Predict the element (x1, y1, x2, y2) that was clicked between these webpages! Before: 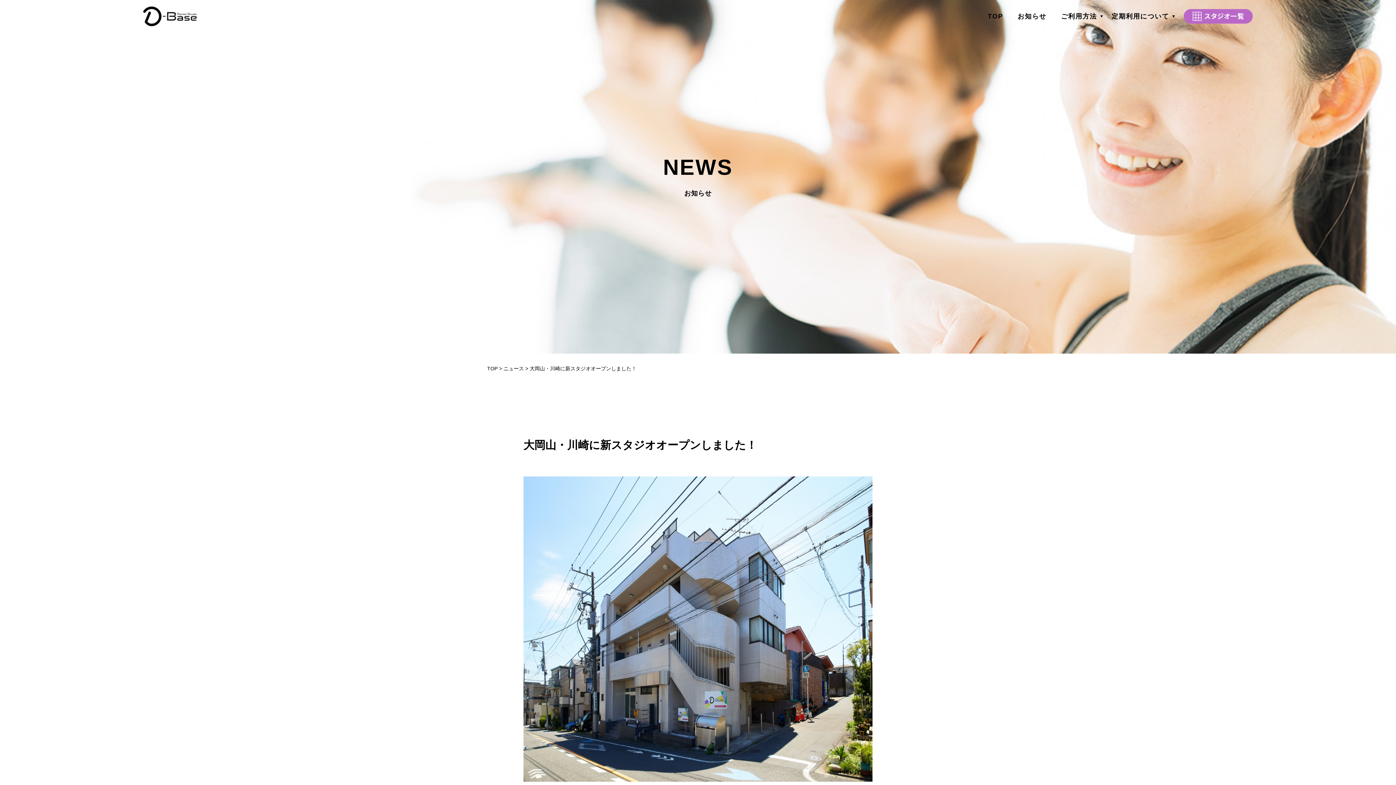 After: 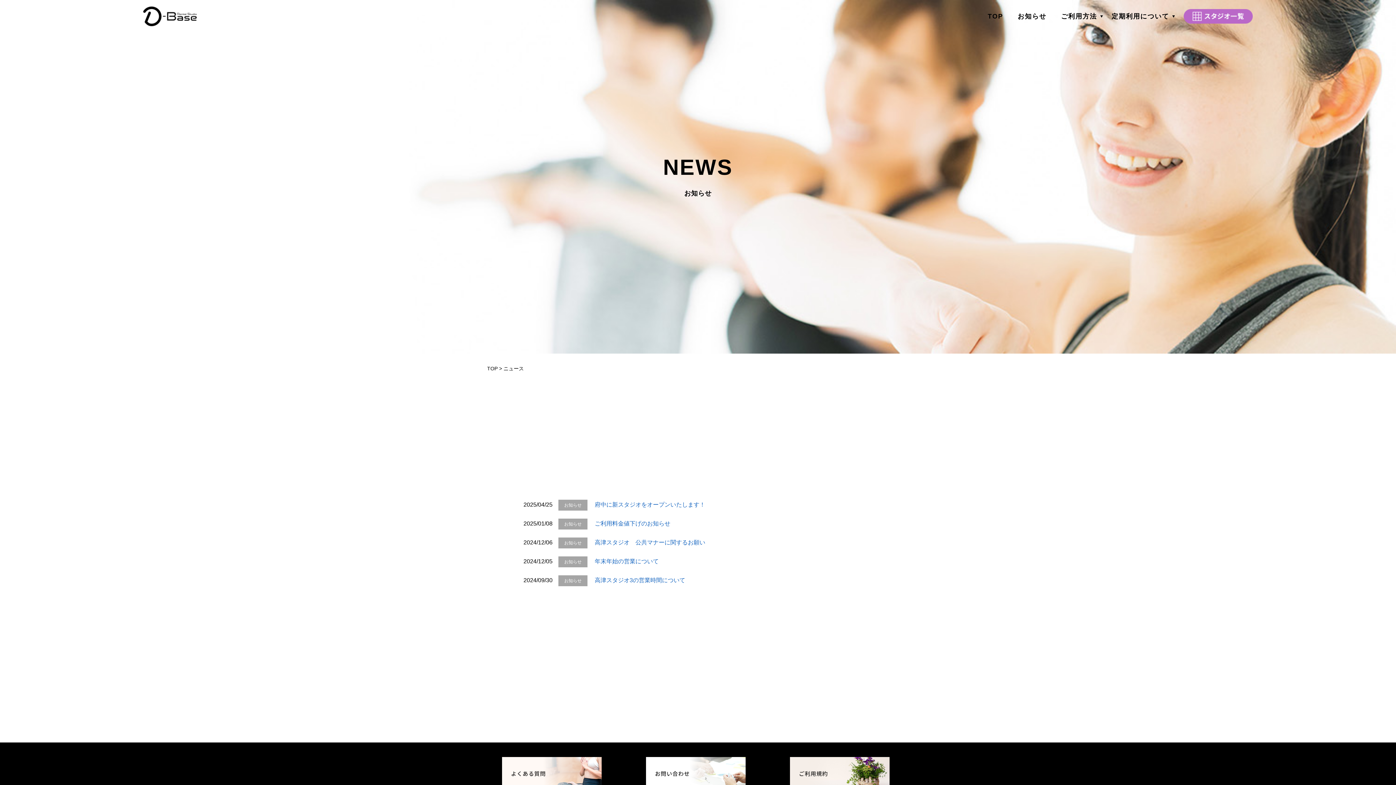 Action: bbox: (1017, 12, 1046, 20) label: お知らせ